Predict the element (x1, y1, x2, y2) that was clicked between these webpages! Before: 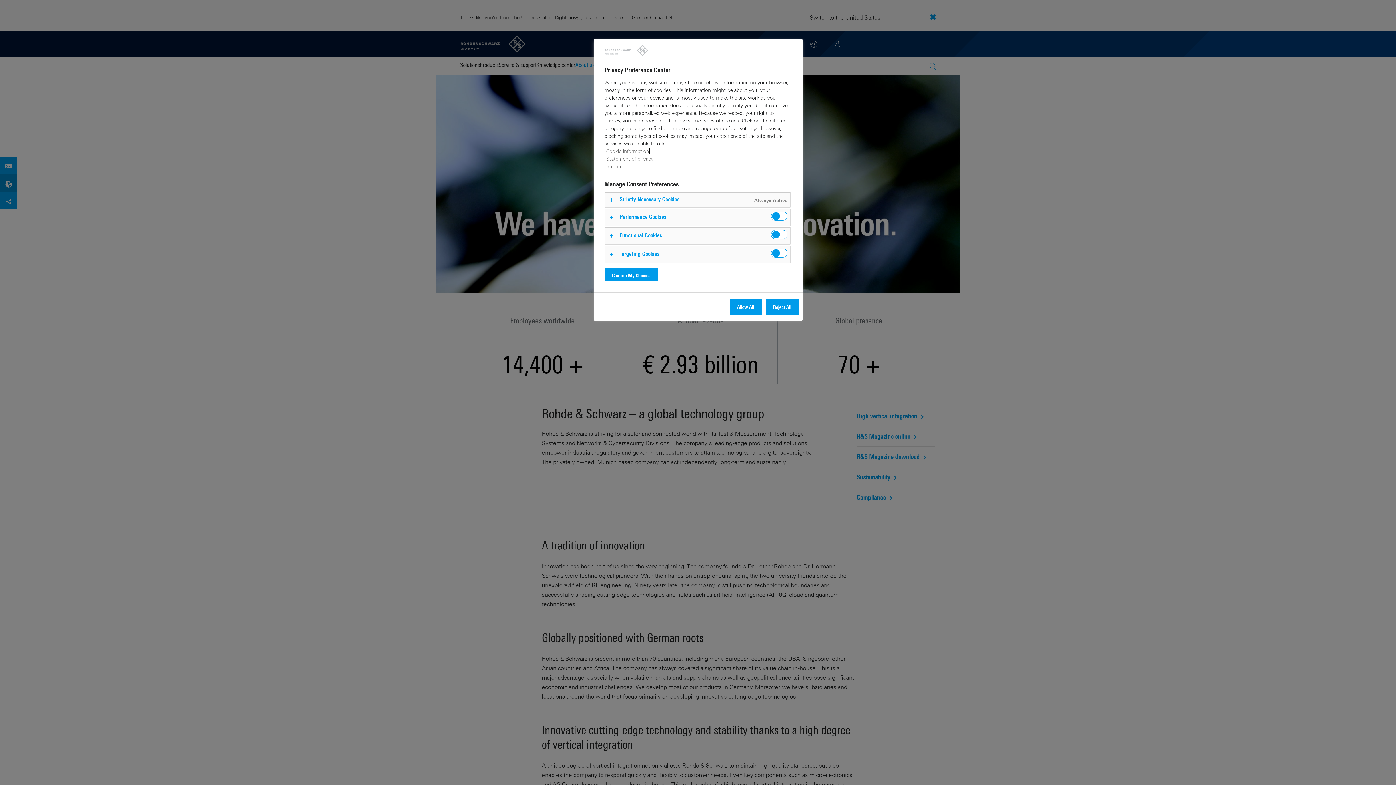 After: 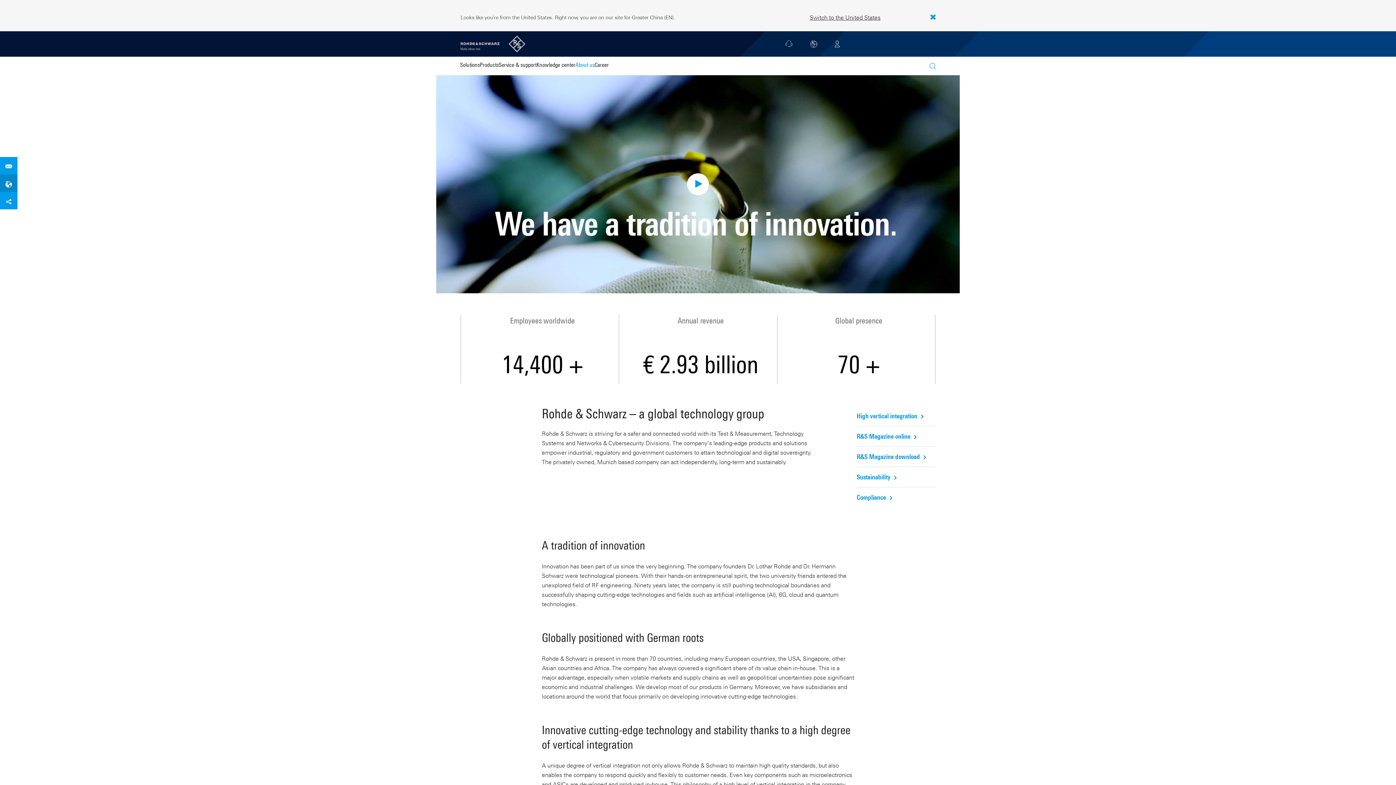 Action: bbox: (604, 268, 658, 283) label: Confirm My Choices